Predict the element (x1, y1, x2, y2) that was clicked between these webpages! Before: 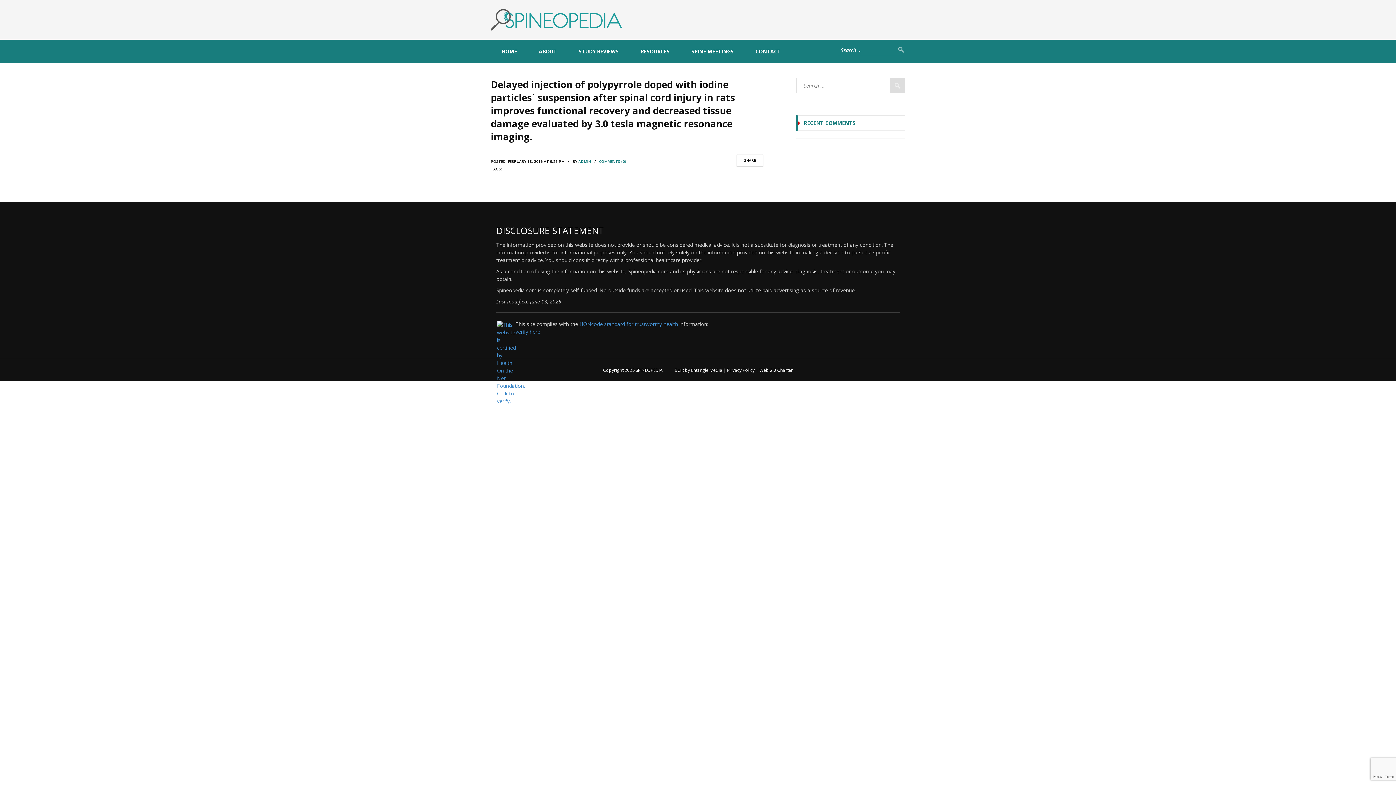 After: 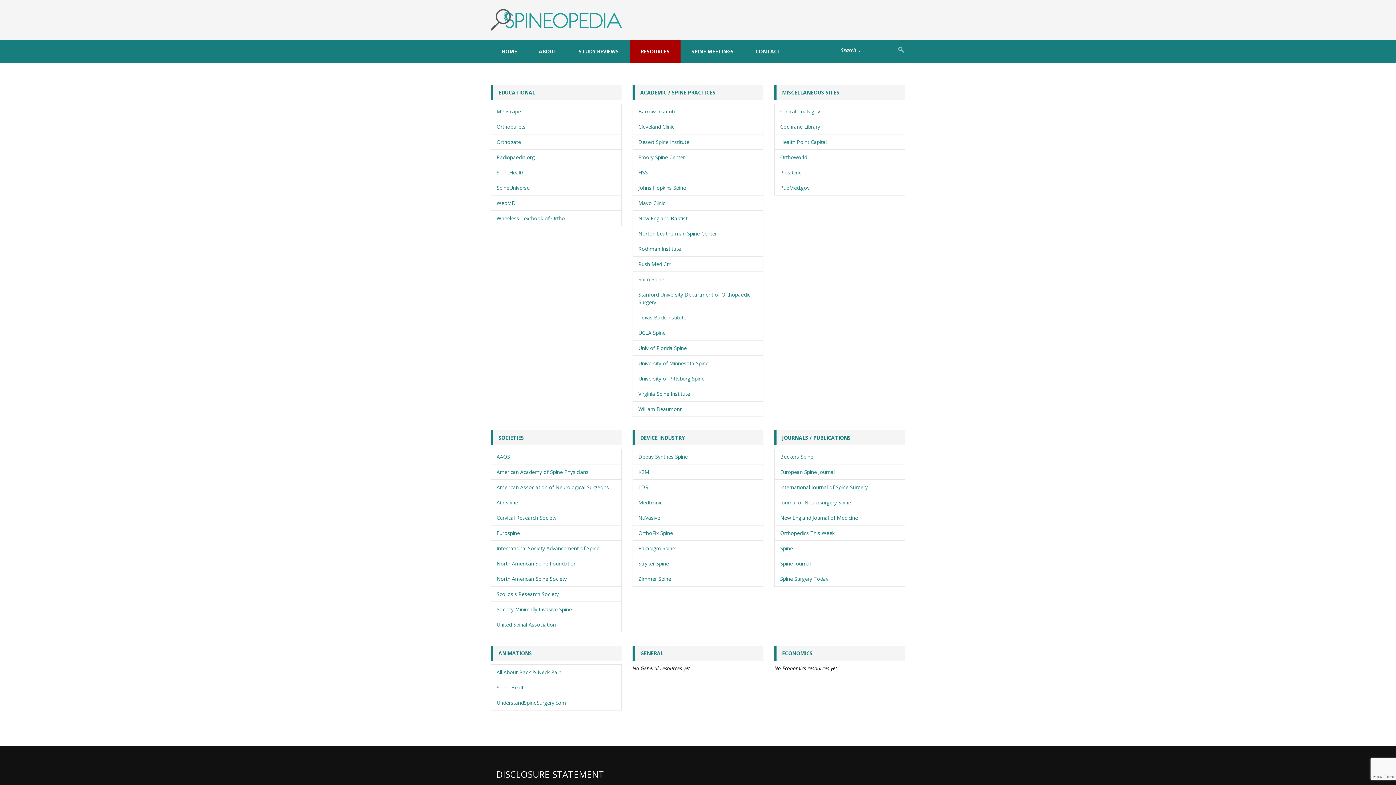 Action: bbox: (629, 39, 680, 63) label: RESOURCES